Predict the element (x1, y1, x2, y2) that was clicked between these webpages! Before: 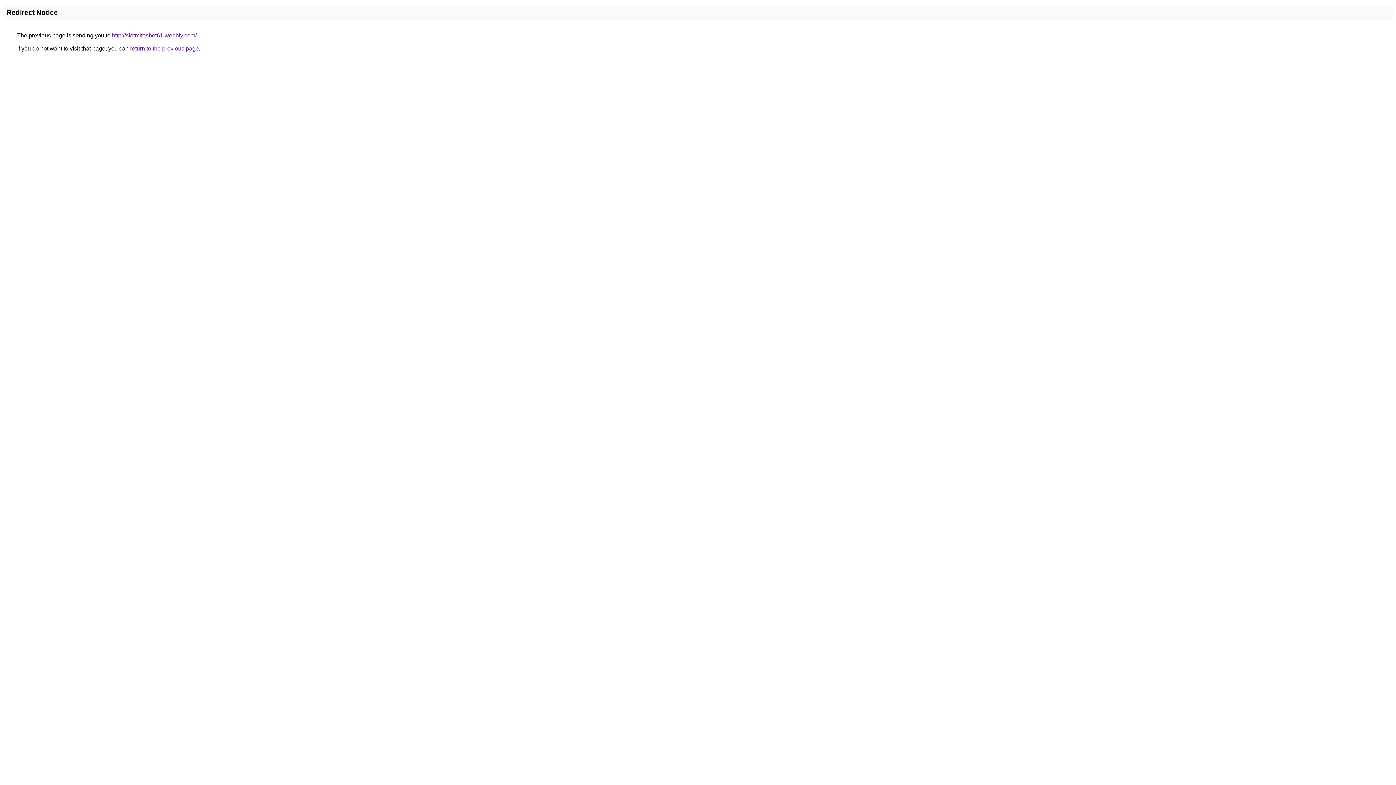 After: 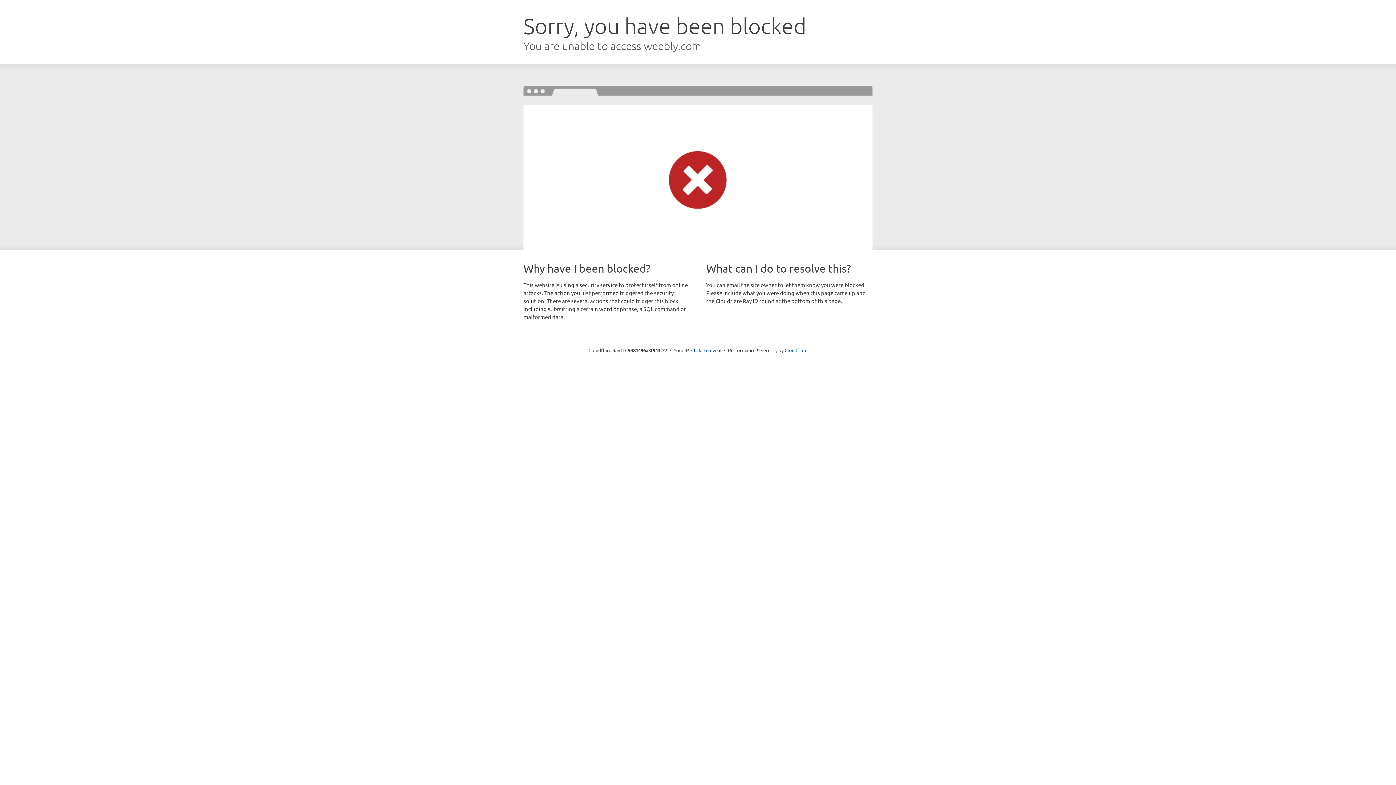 Action: bbox: (112, 32, 196, 38) label: http://slotmitosbet61.weebly.com/